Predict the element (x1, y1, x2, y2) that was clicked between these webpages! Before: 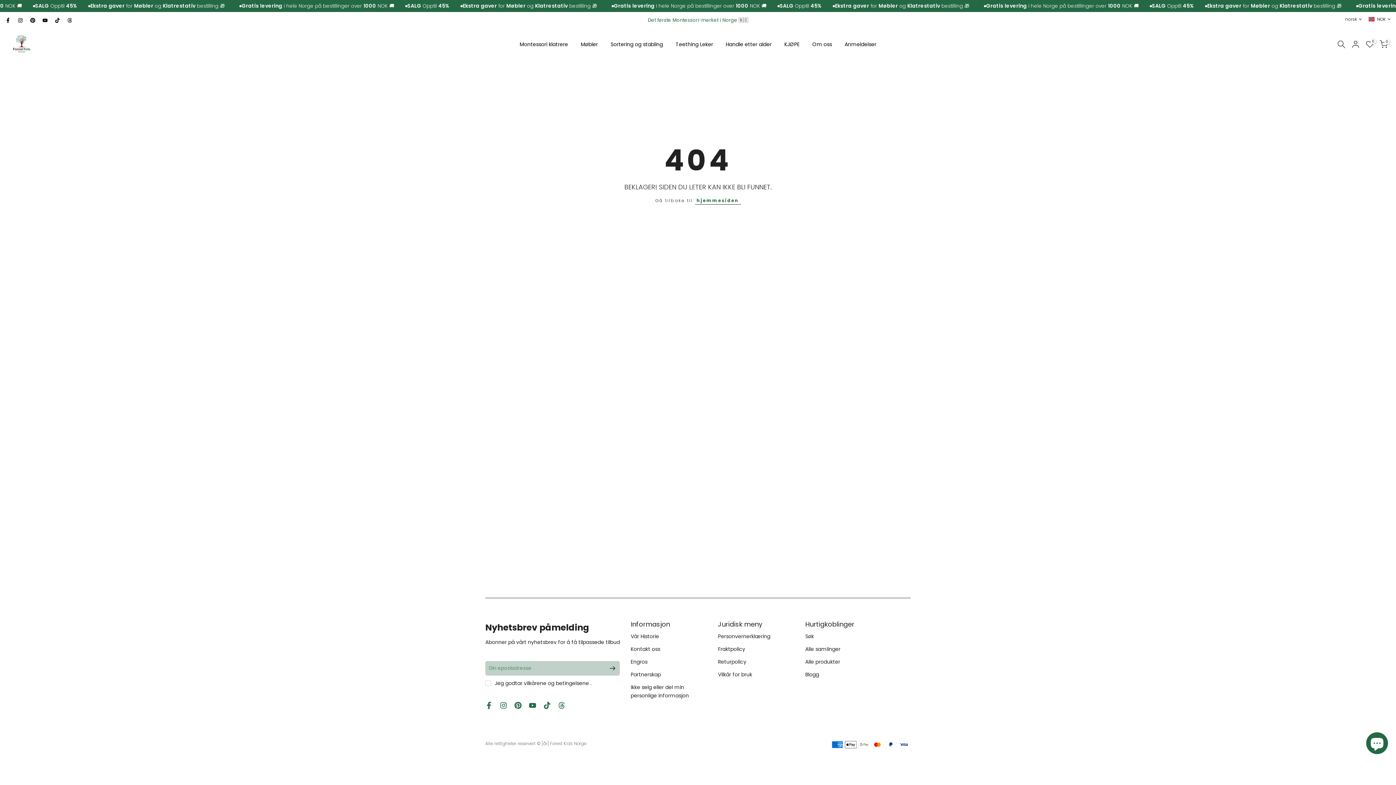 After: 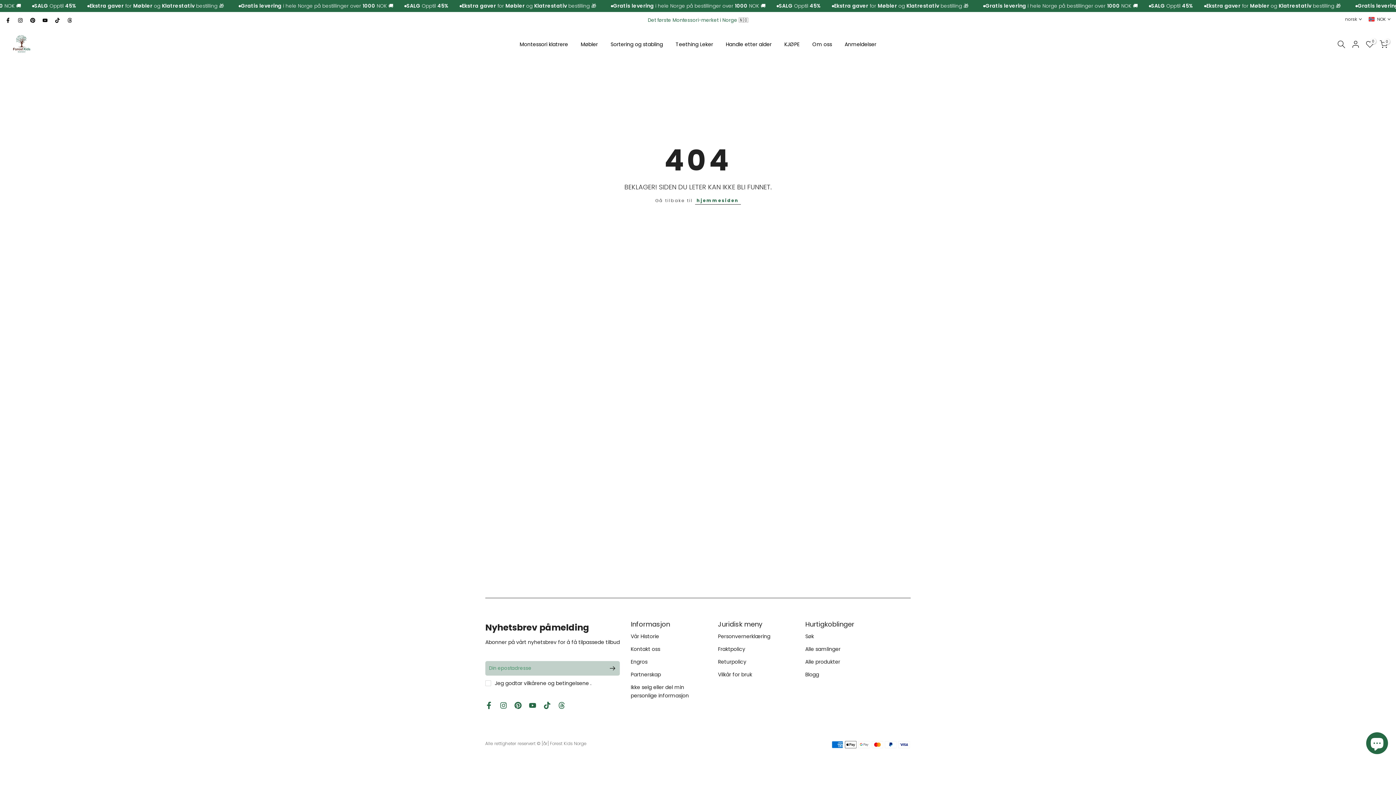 Action: bbox: (524, 680, 589, 687) label: vilkårene og betingelsene